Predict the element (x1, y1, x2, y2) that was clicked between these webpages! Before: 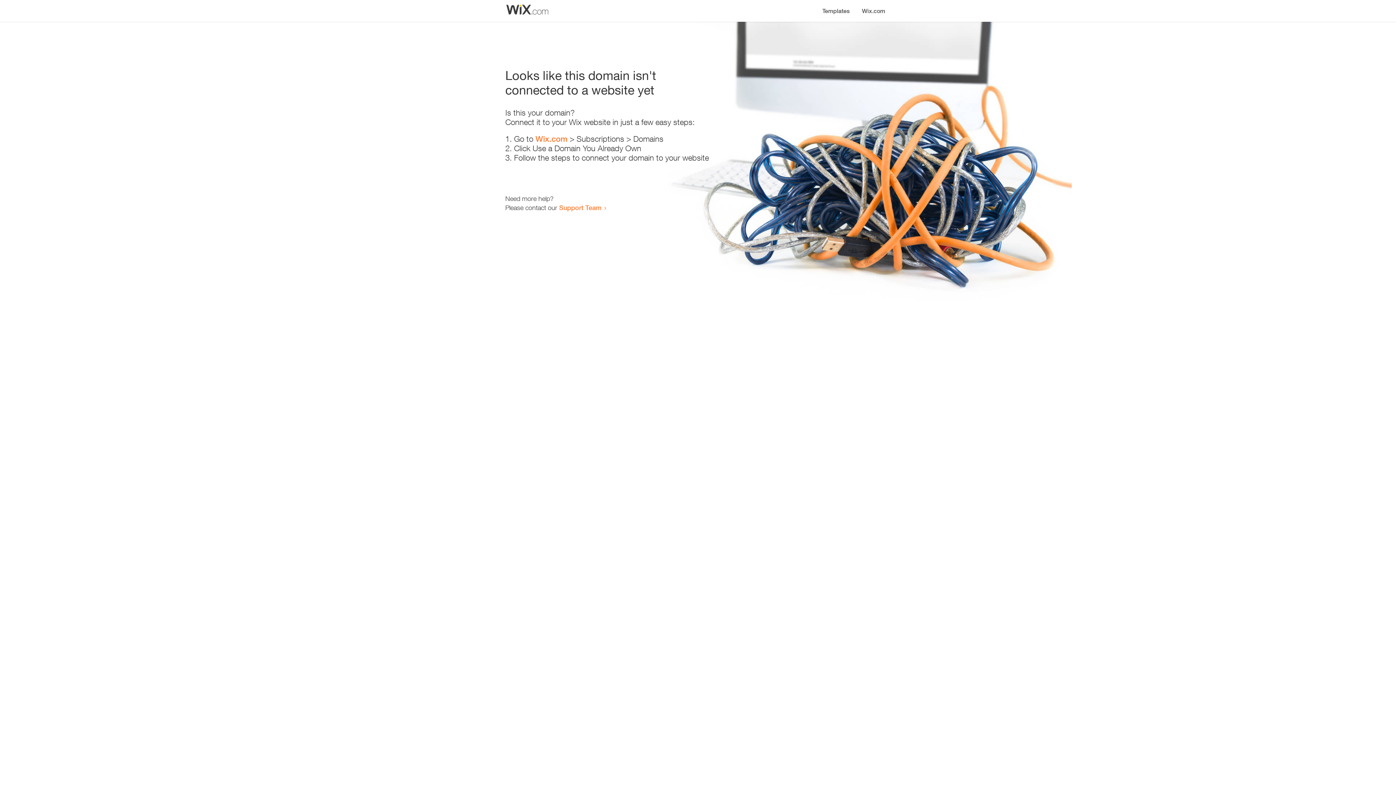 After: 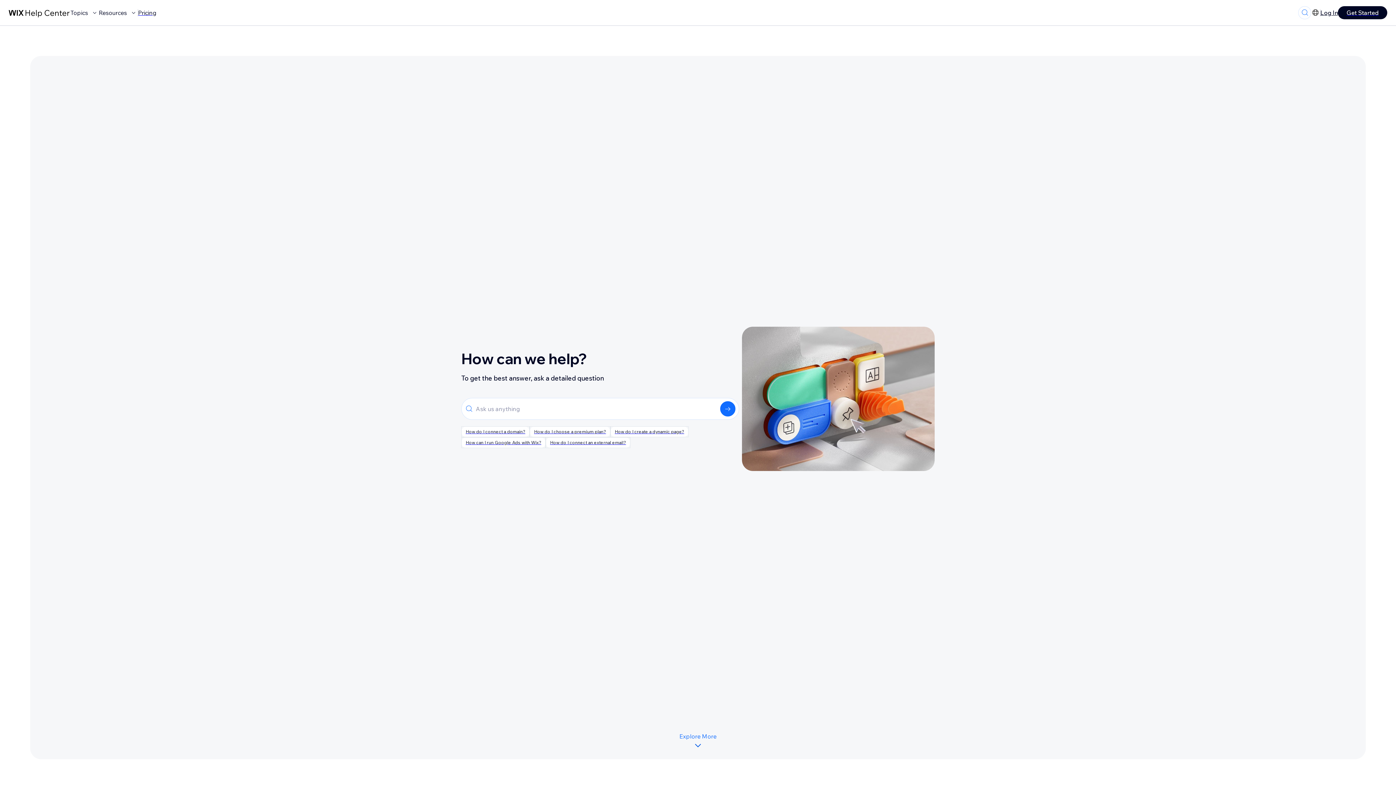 Action: bbox: (559, 203, 601, 211) label: Support Team